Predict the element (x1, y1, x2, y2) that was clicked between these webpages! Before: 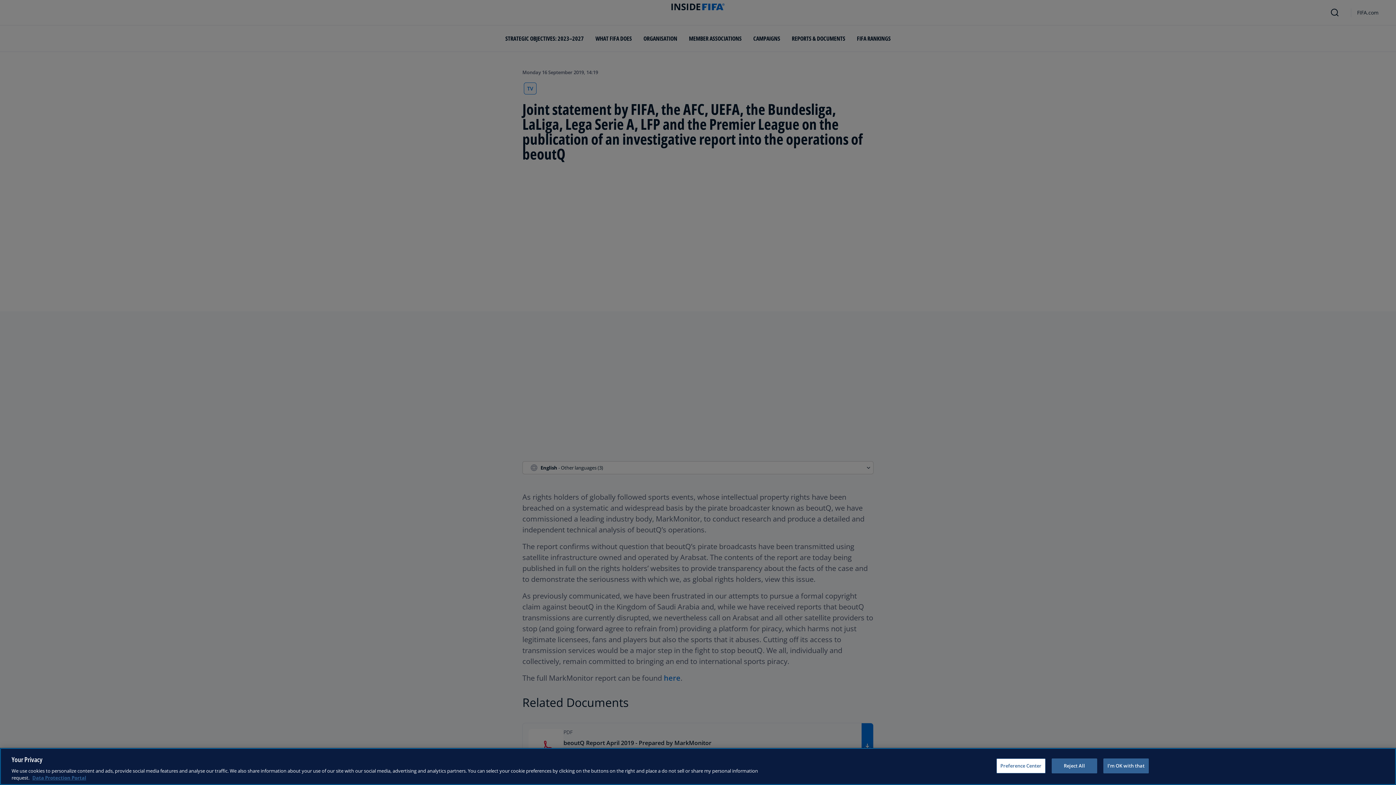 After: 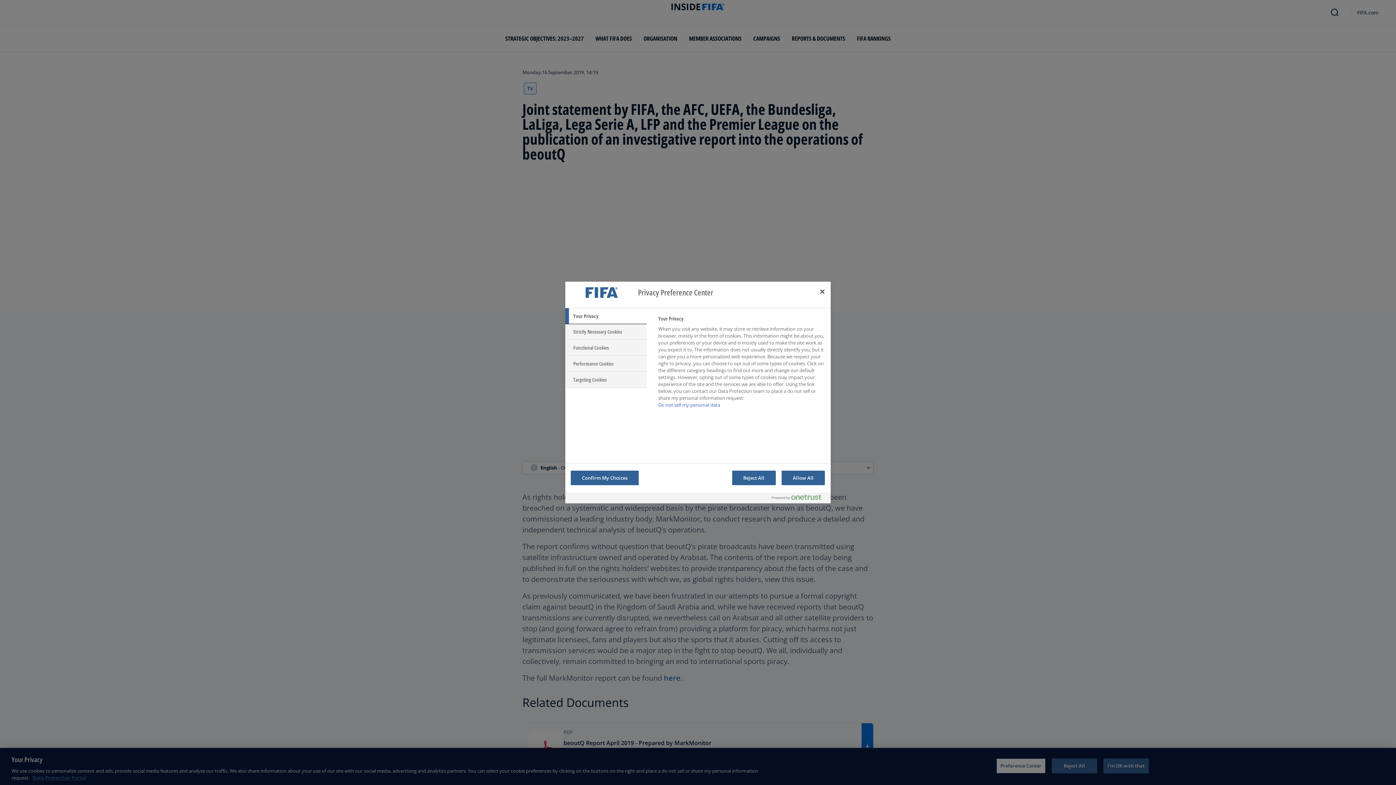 Action: bbox: (996, 758, 1045, 773) label: Preference Center